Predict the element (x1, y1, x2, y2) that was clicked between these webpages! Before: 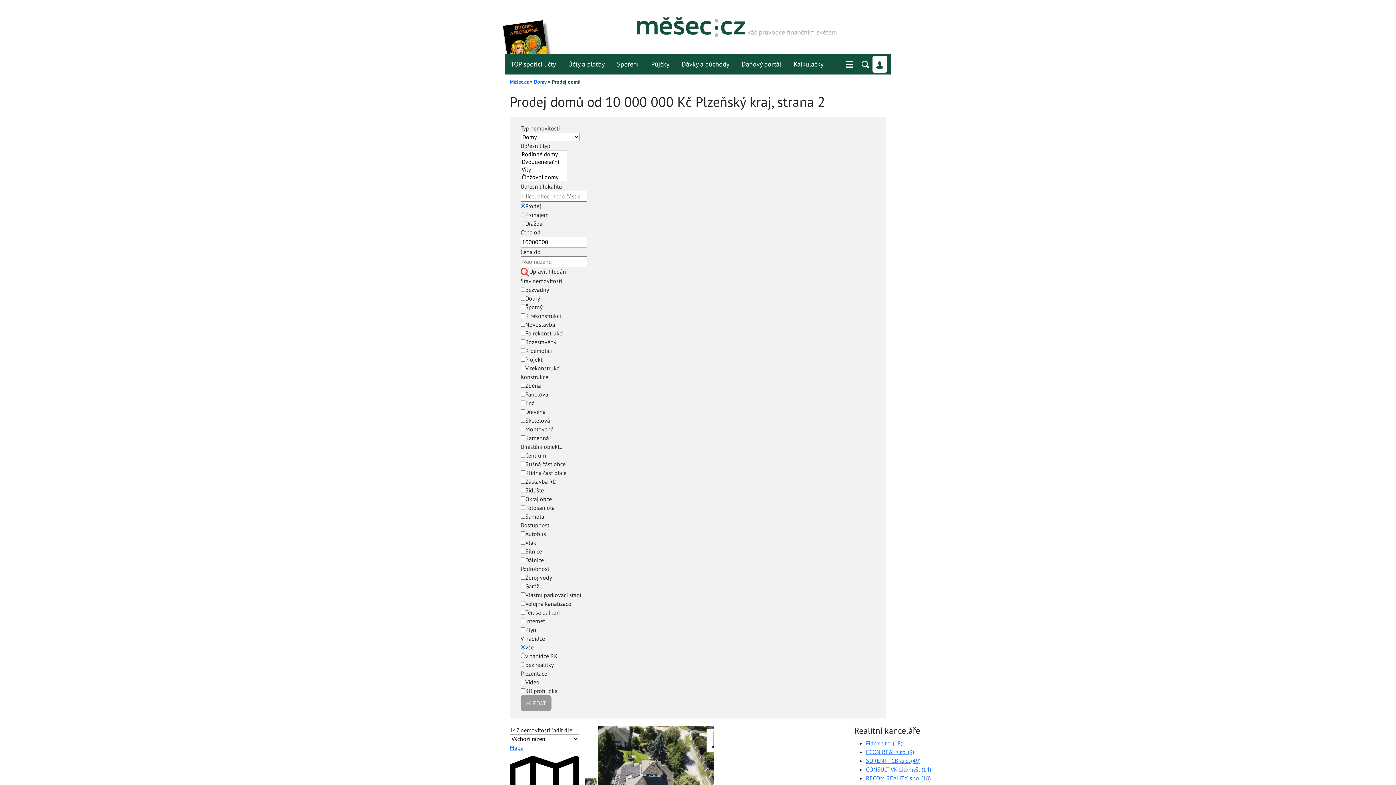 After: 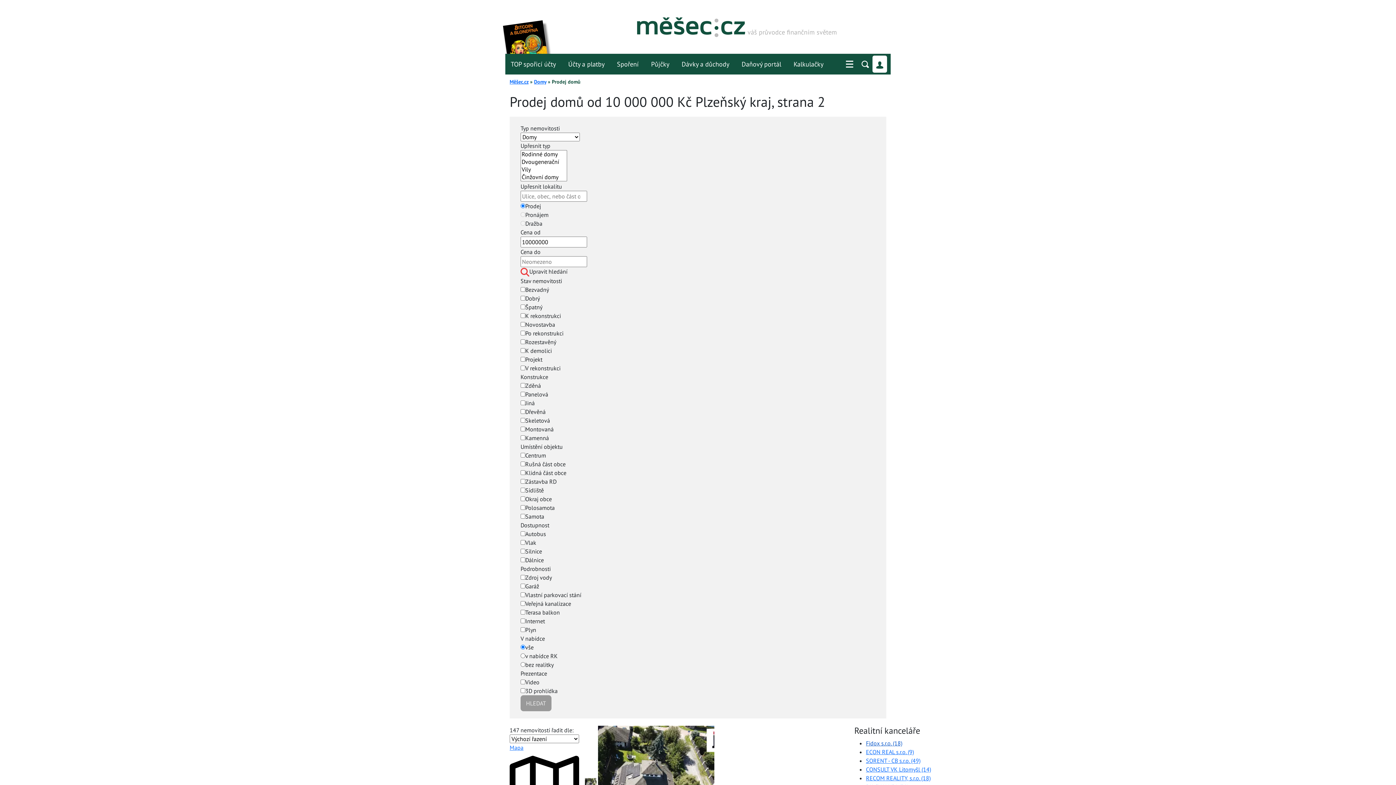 Action: bbox: (866, 740, 902, 747) label: Fidox s.r.o. (18)